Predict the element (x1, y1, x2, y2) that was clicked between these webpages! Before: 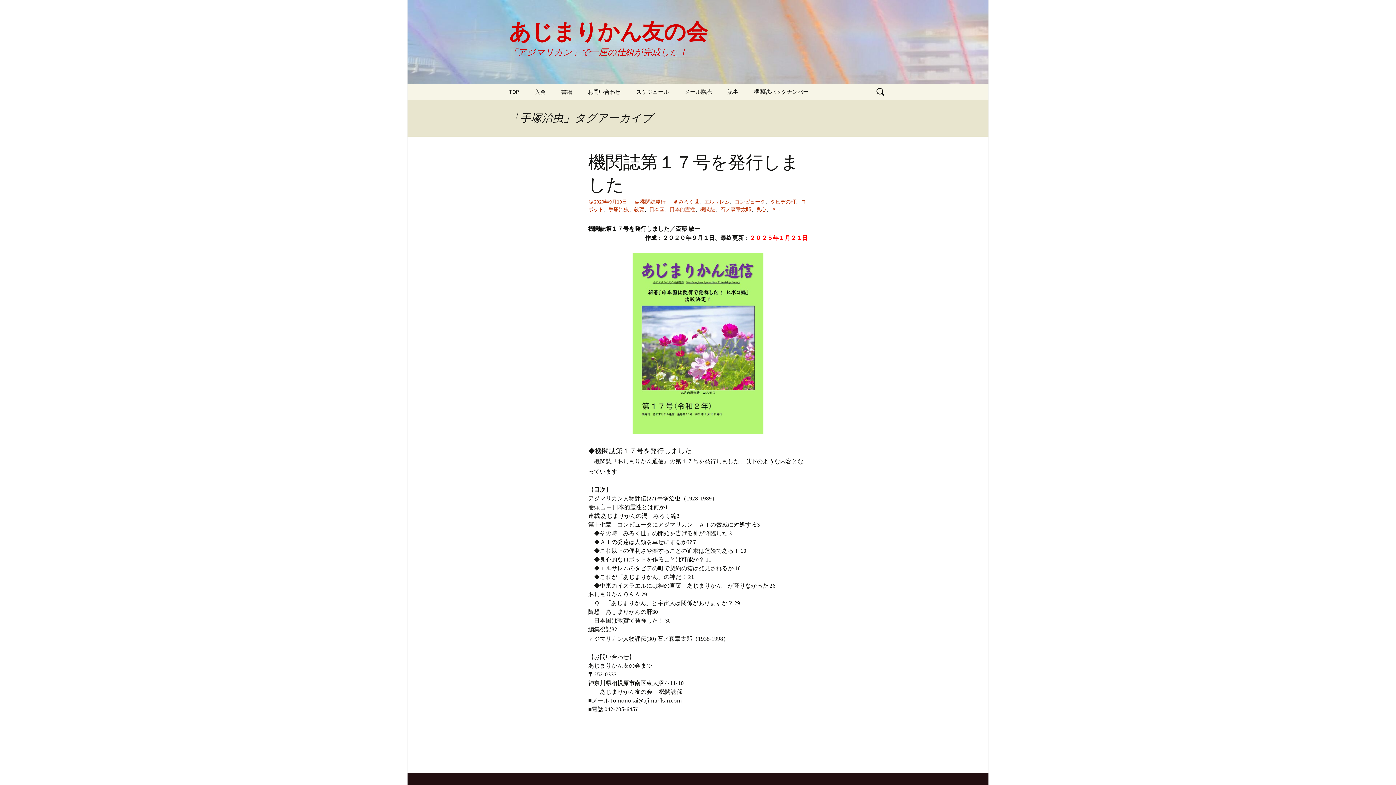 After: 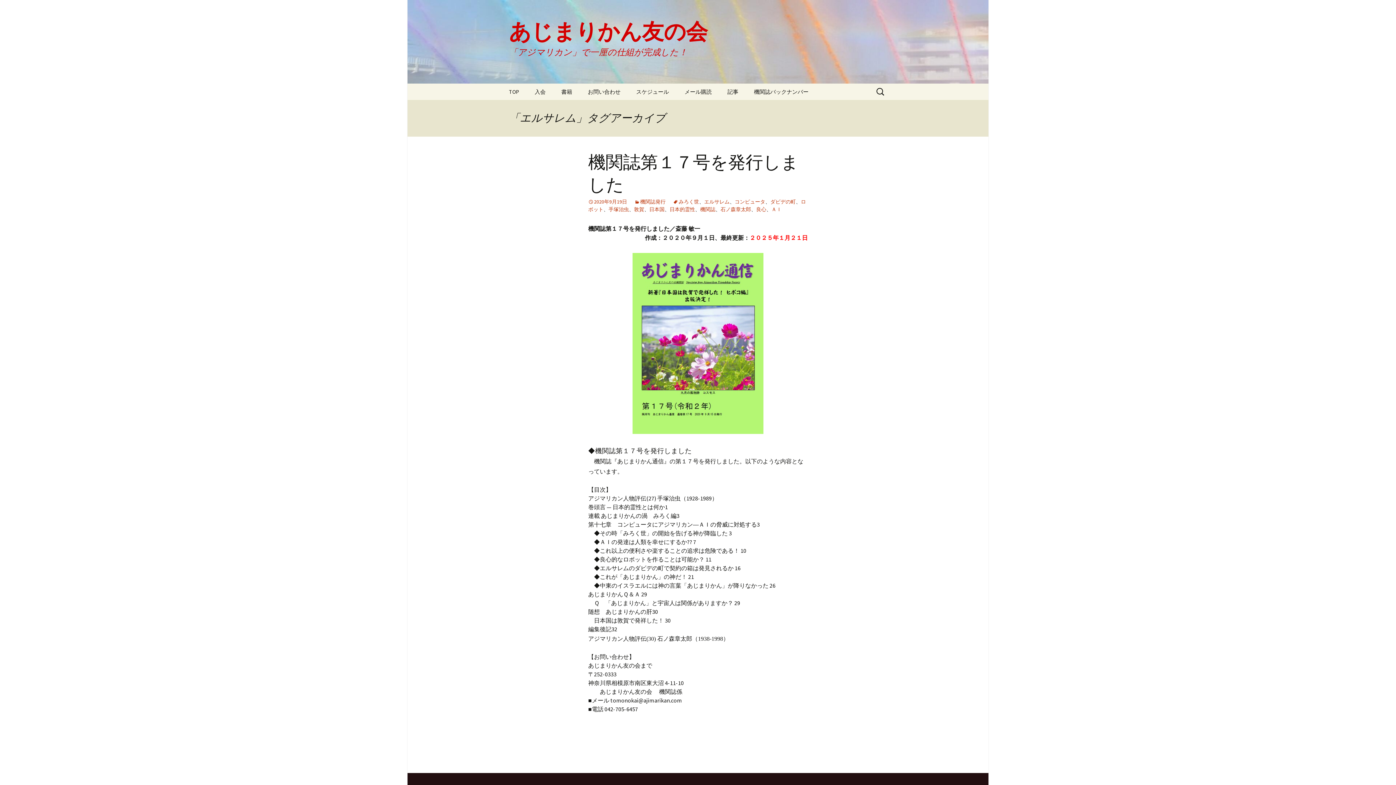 Action: label: エルサレム bbox: (704, 198, 729, 205)